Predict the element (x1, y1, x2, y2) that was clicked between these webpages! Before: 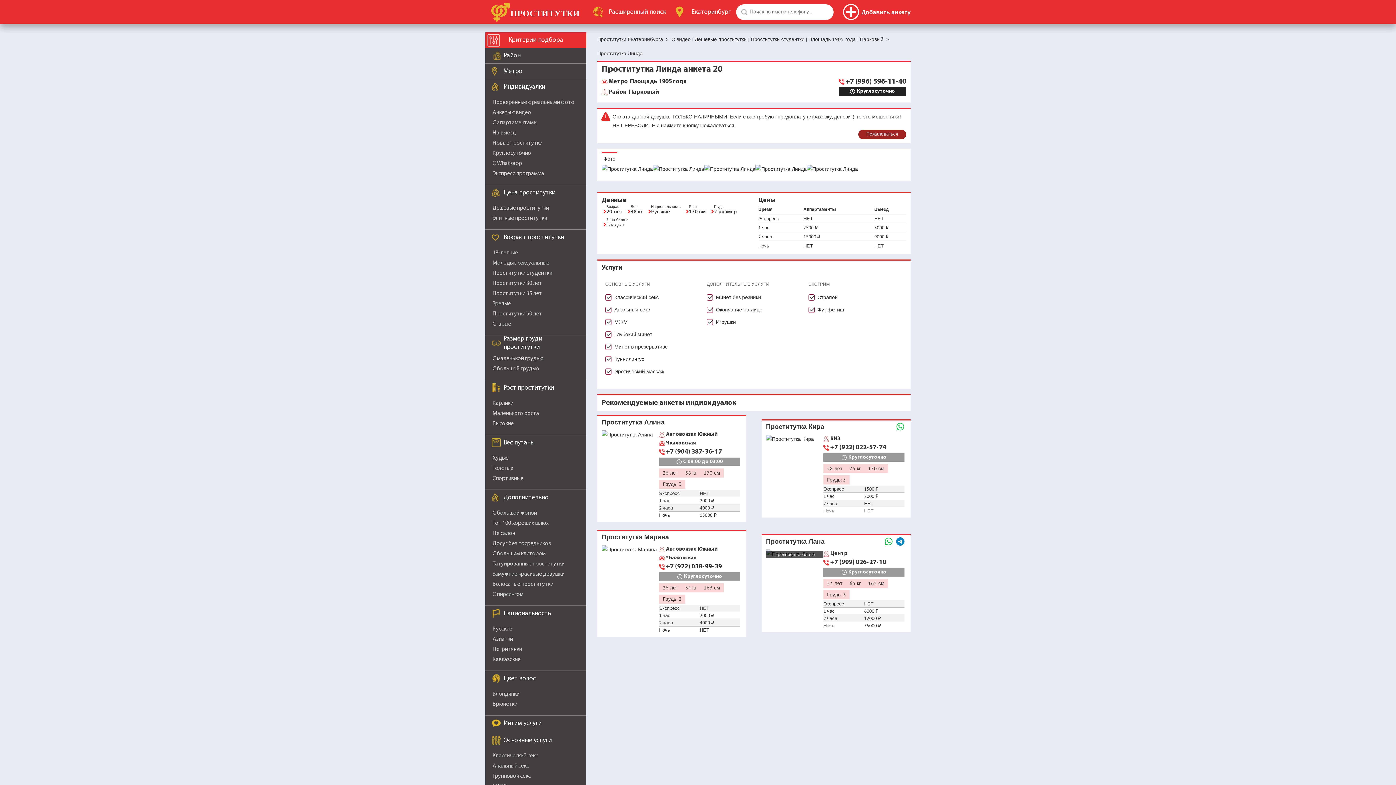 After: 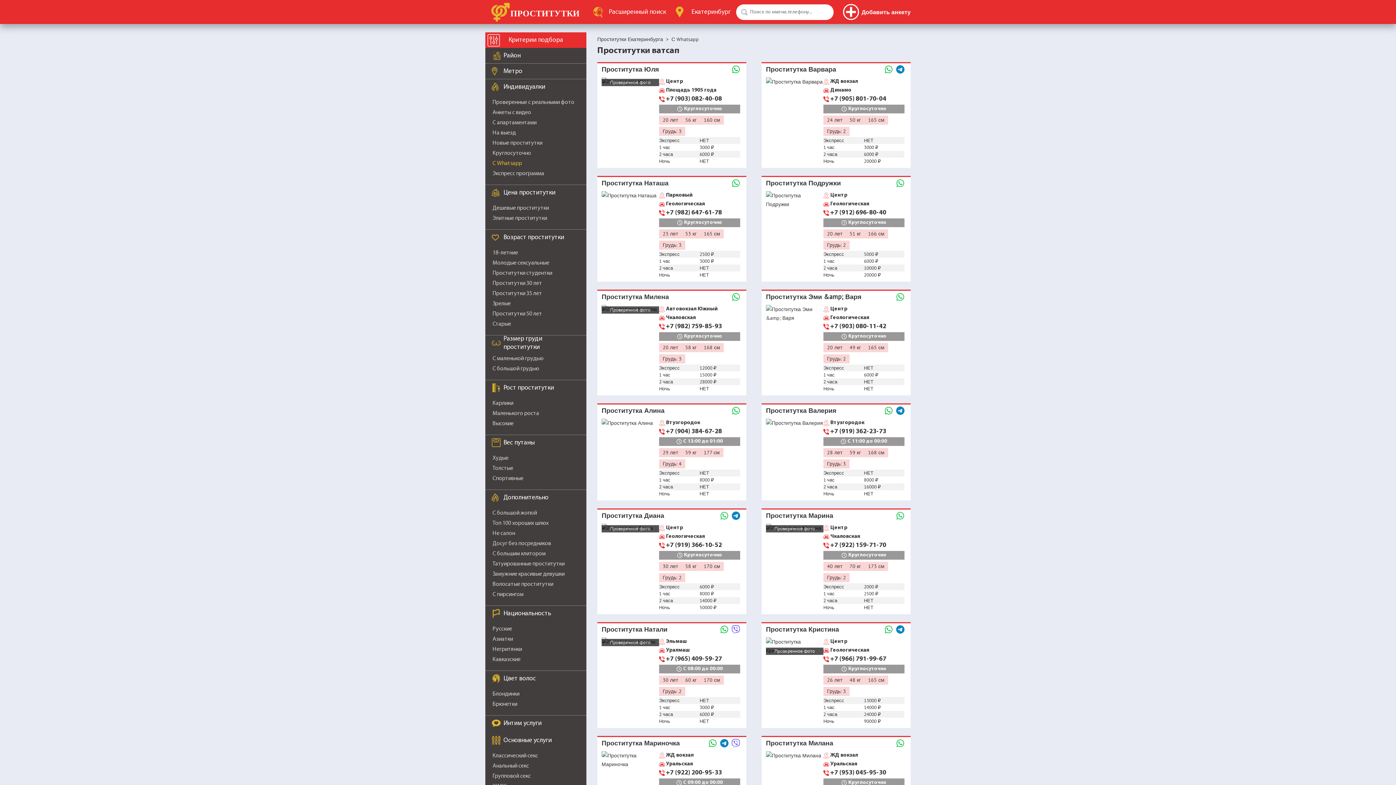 Action: label: С Whatsapp bbox: (492, 160, 522, 166)